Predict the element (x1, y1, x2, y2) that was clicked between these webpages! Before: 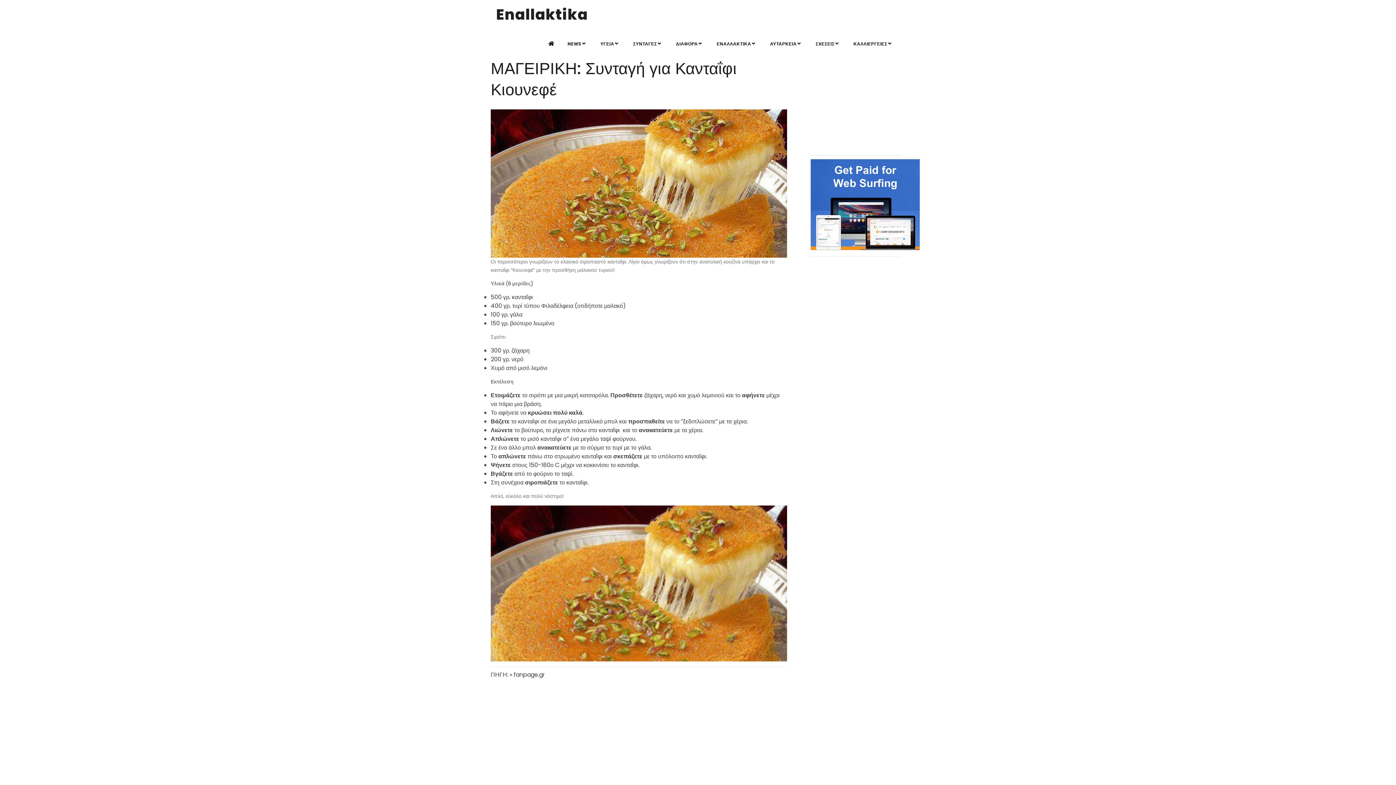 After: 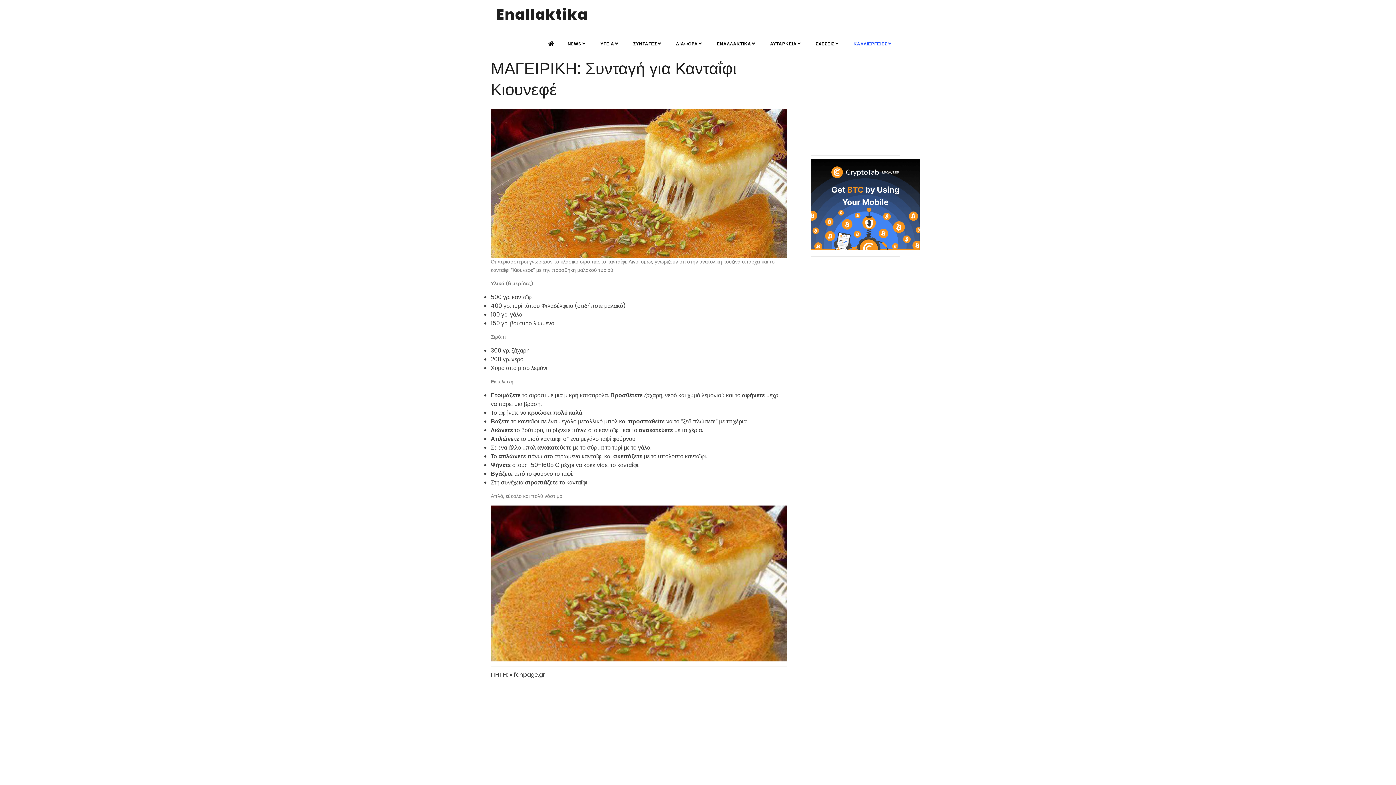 Action: label: ΚΑΛΛΙΕΡΓΕΙΕΣ bbox: (849, 37, 900, 50)